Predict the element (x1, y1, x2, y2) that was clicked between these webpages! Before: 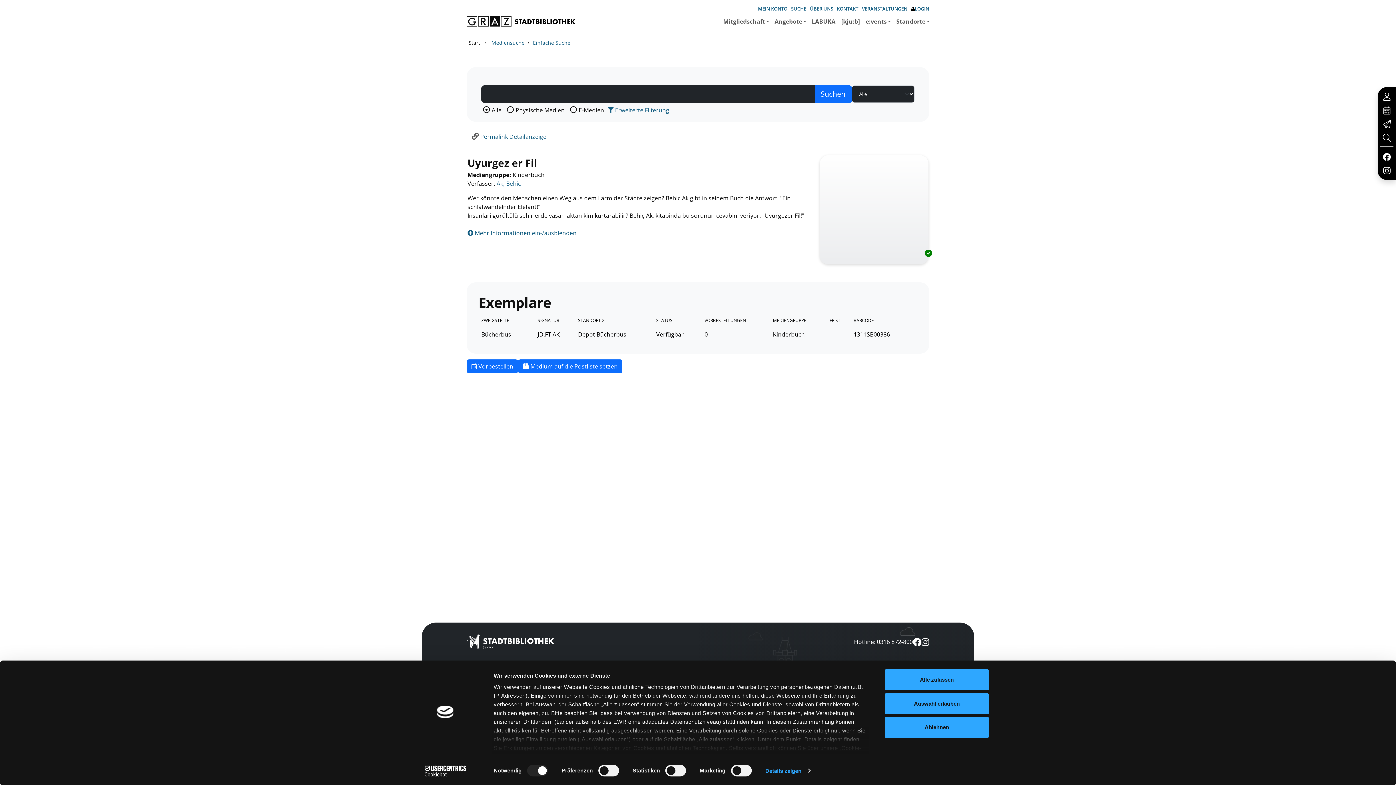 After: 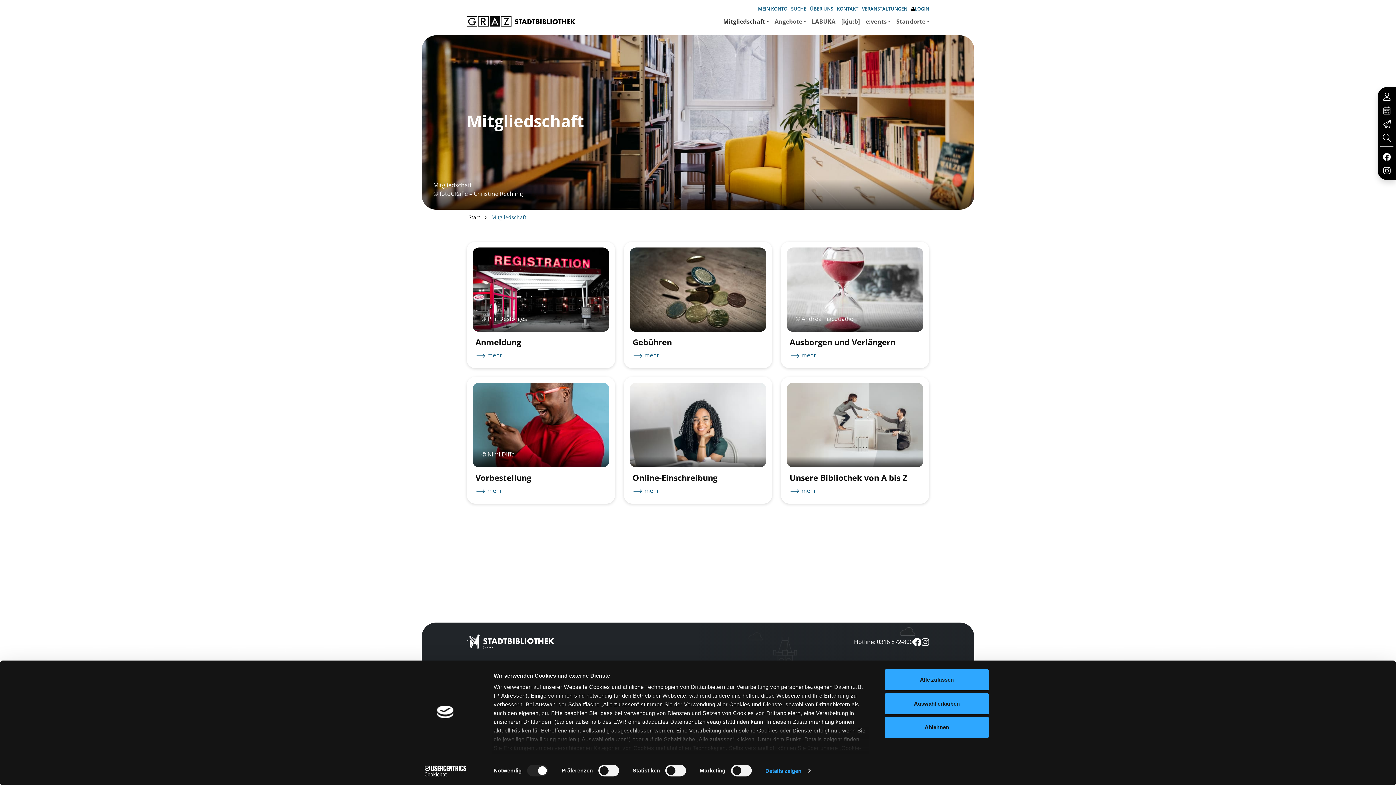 Action: bbox: (720, 14, 771, 28) label: Mitgliedschaft